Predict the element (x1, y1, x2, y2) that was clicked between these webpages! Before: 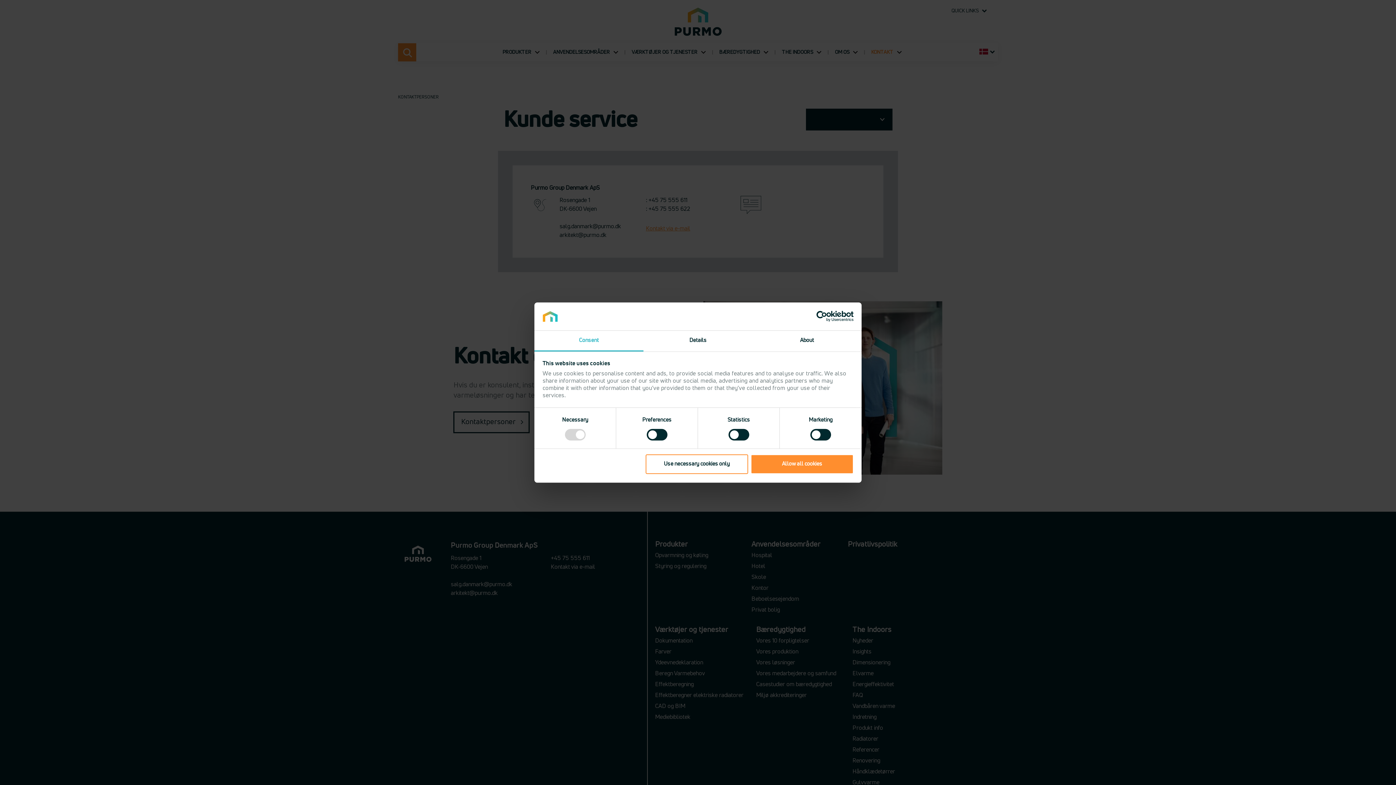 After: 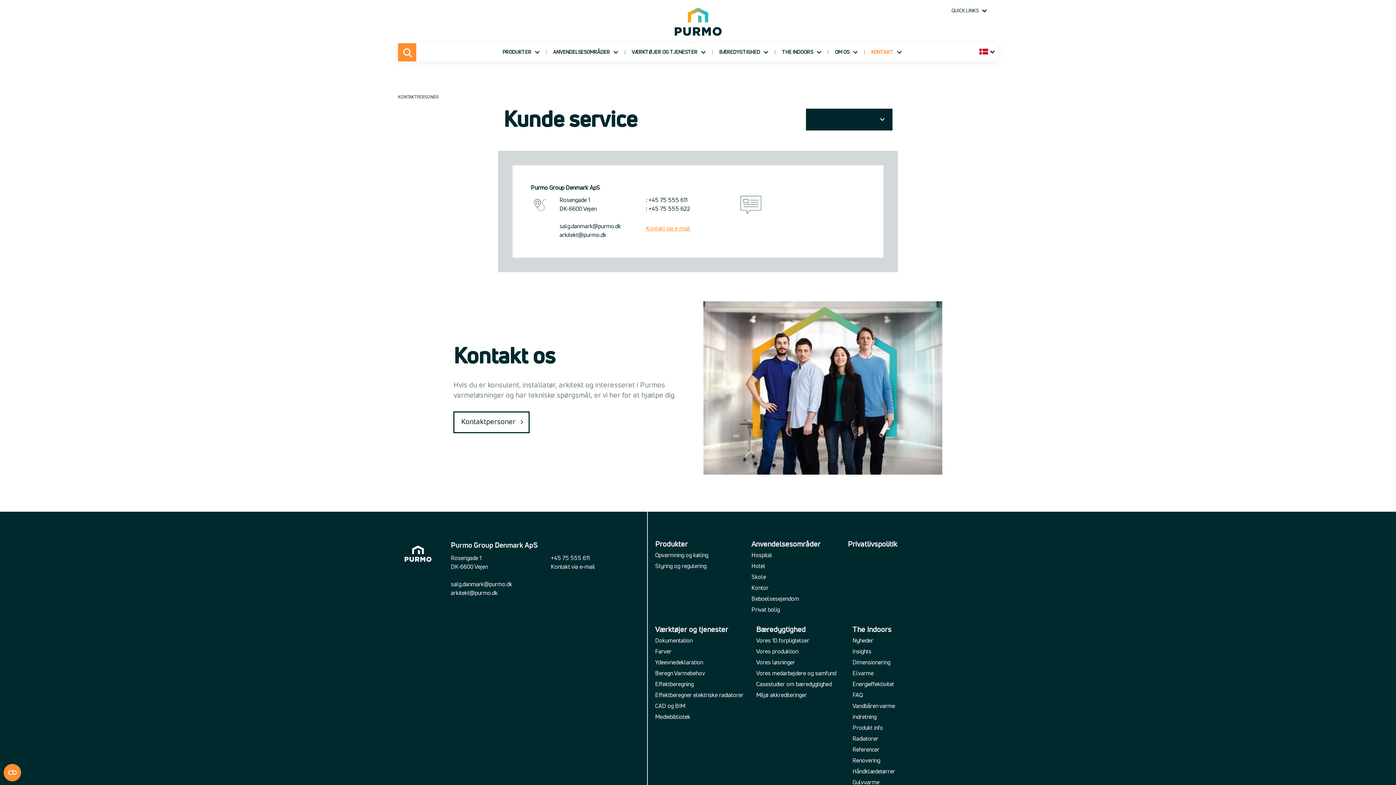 Action: bbox: (751, 454, 853, 474) label: Allow all cookies